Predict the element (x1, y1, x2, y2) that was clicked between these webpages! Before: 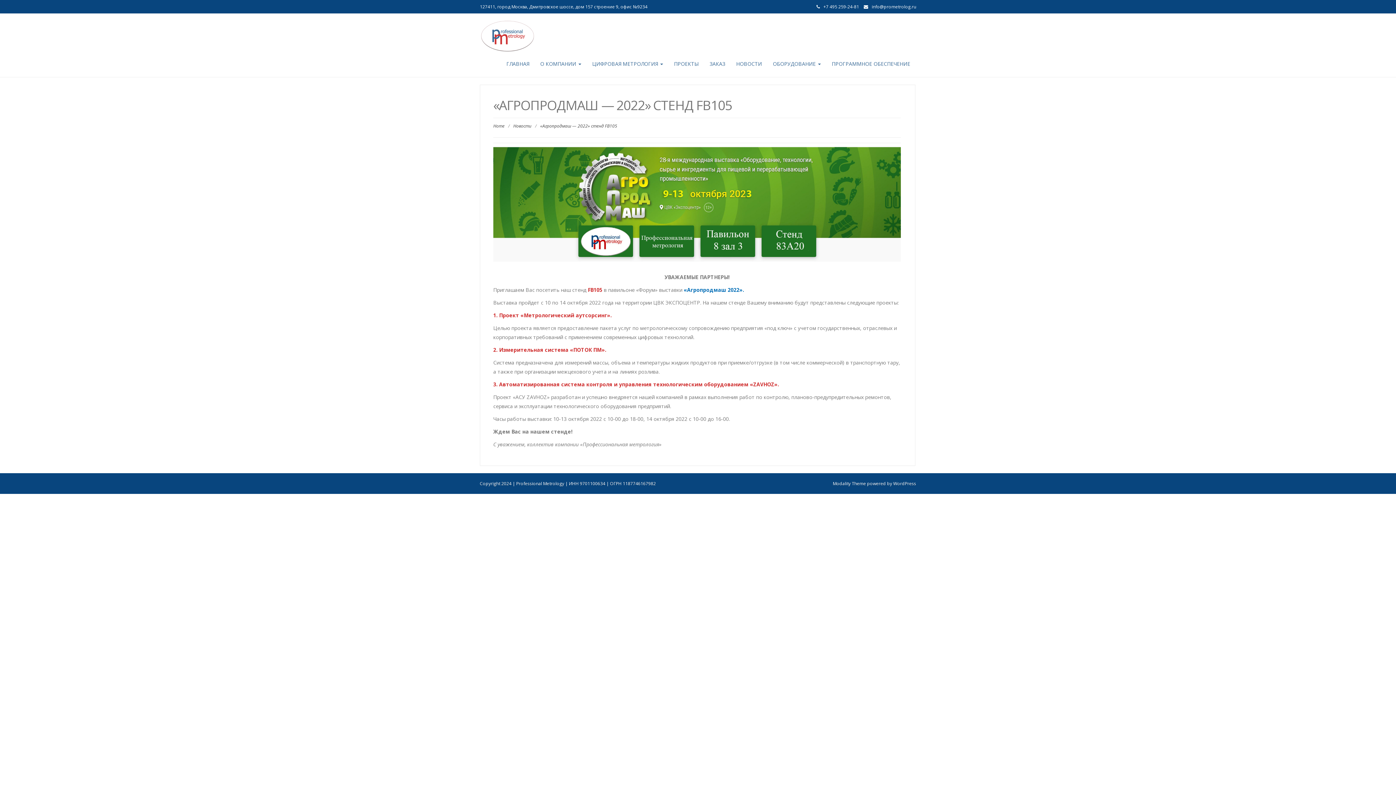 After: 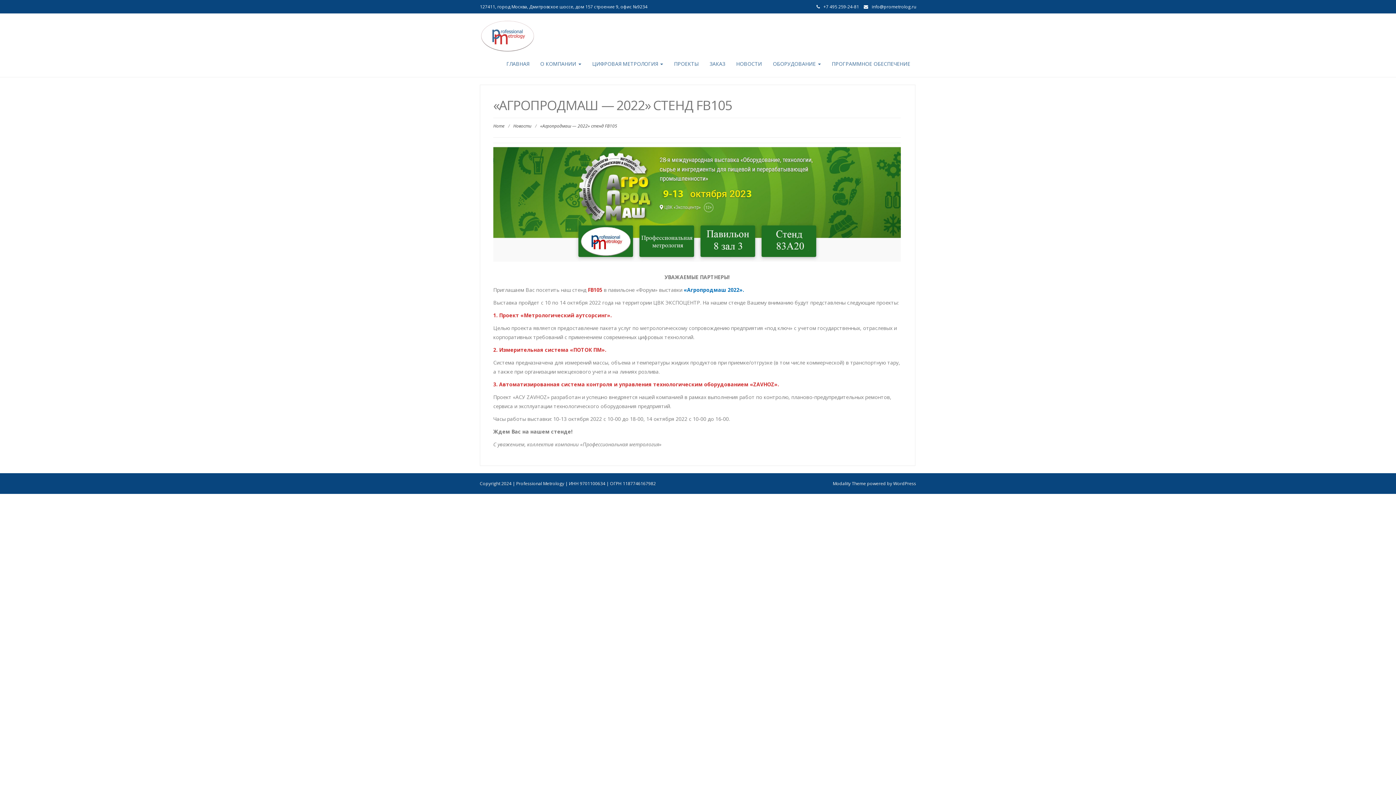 Action: bbox: (833, 480, 866, 486) label: Modality Theme